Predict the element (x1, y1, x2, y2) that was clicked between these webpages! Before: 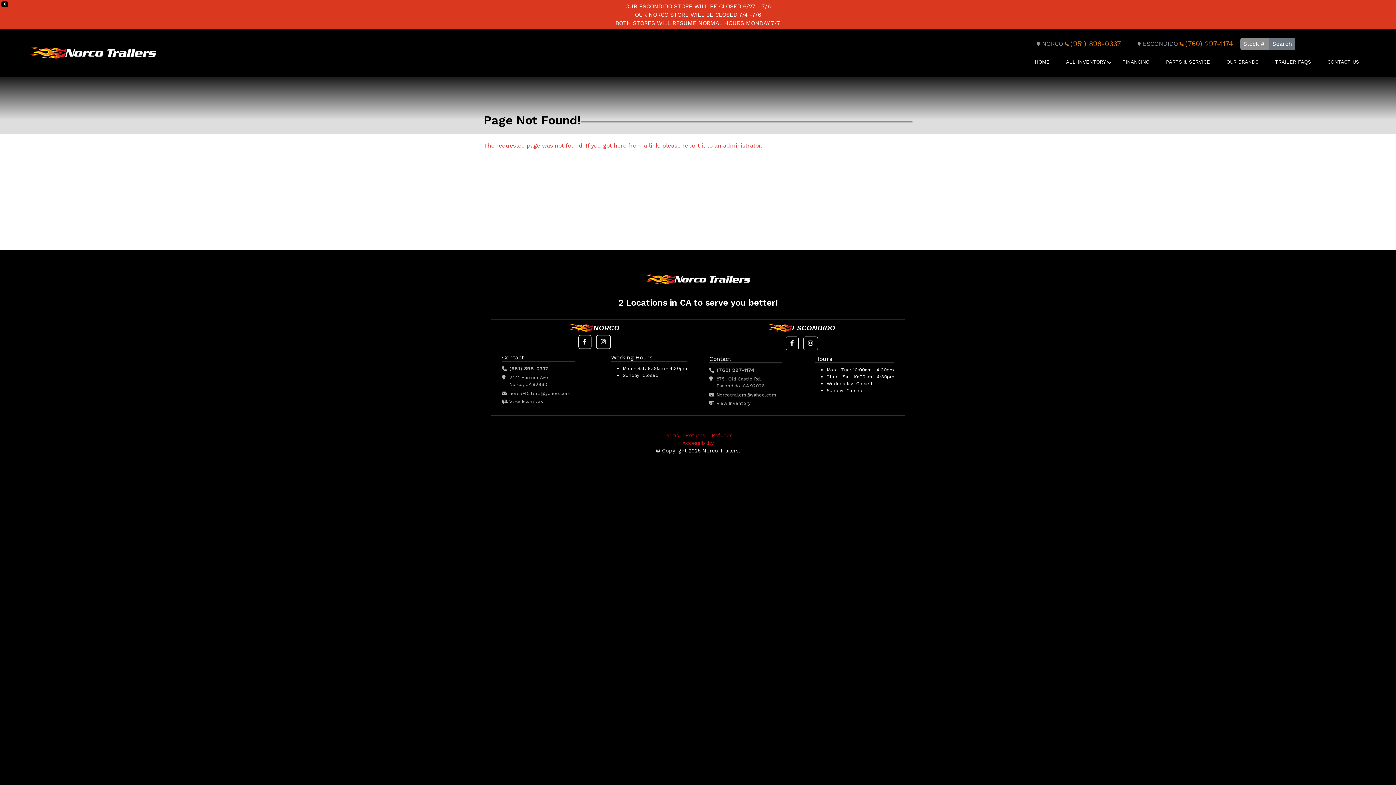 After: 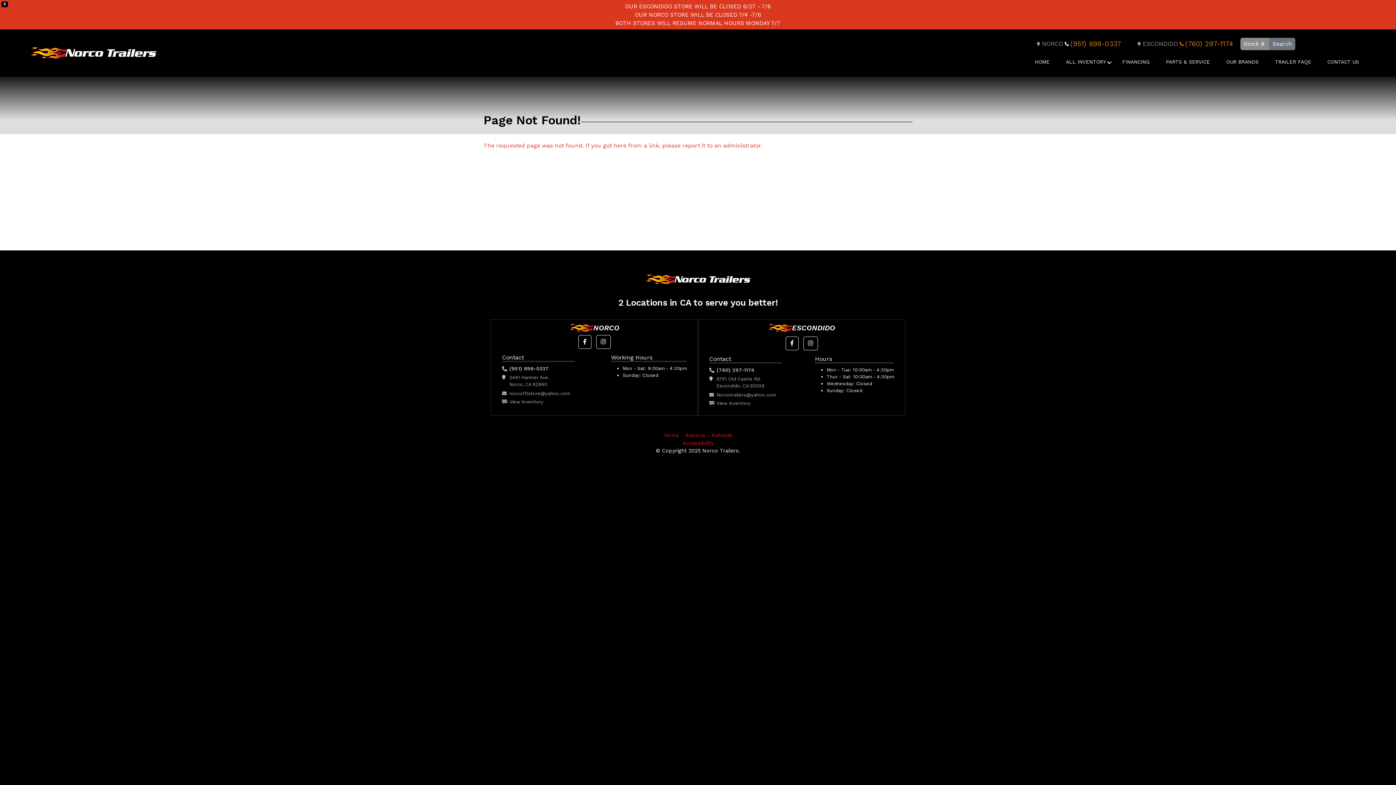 Action: bbox: (1063, 38, 1121, 48) label: (951) 898-0337